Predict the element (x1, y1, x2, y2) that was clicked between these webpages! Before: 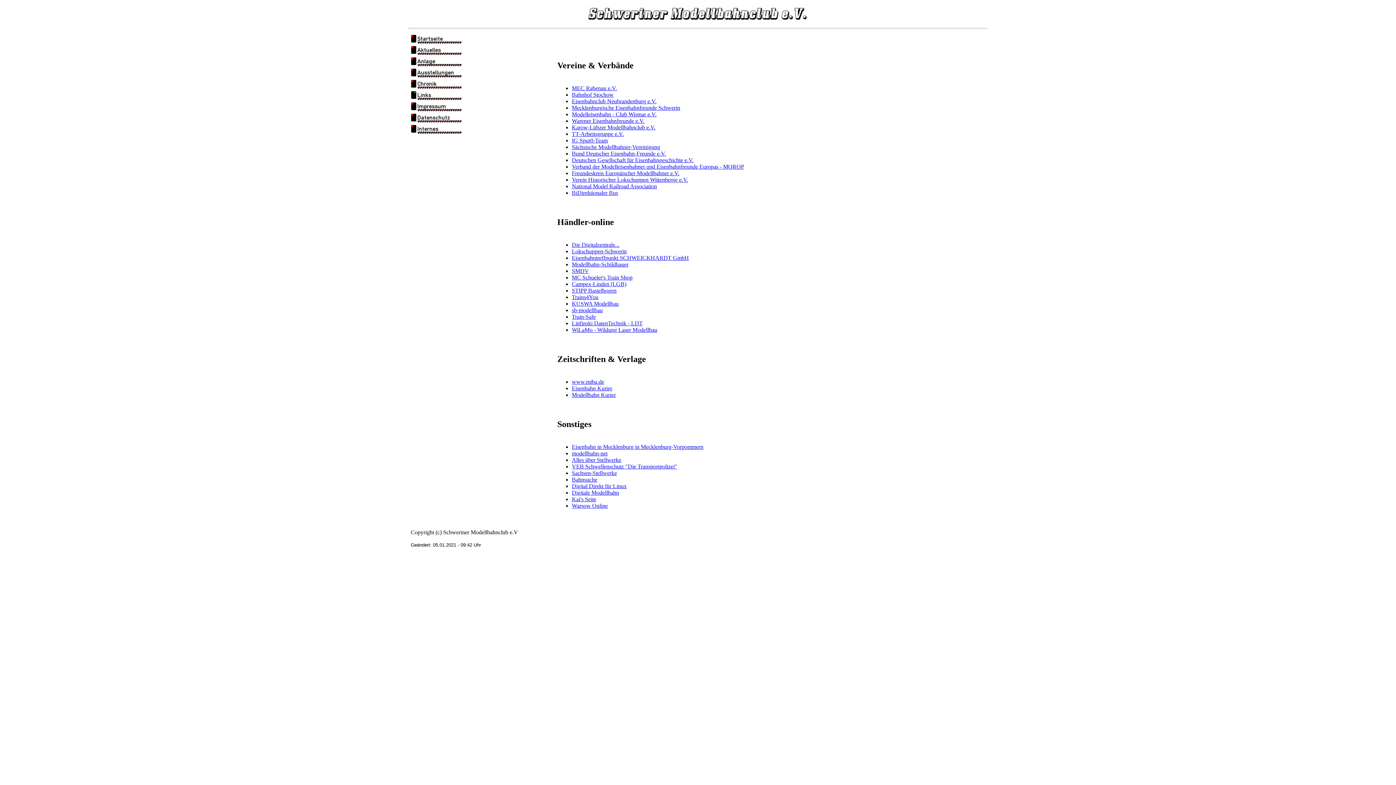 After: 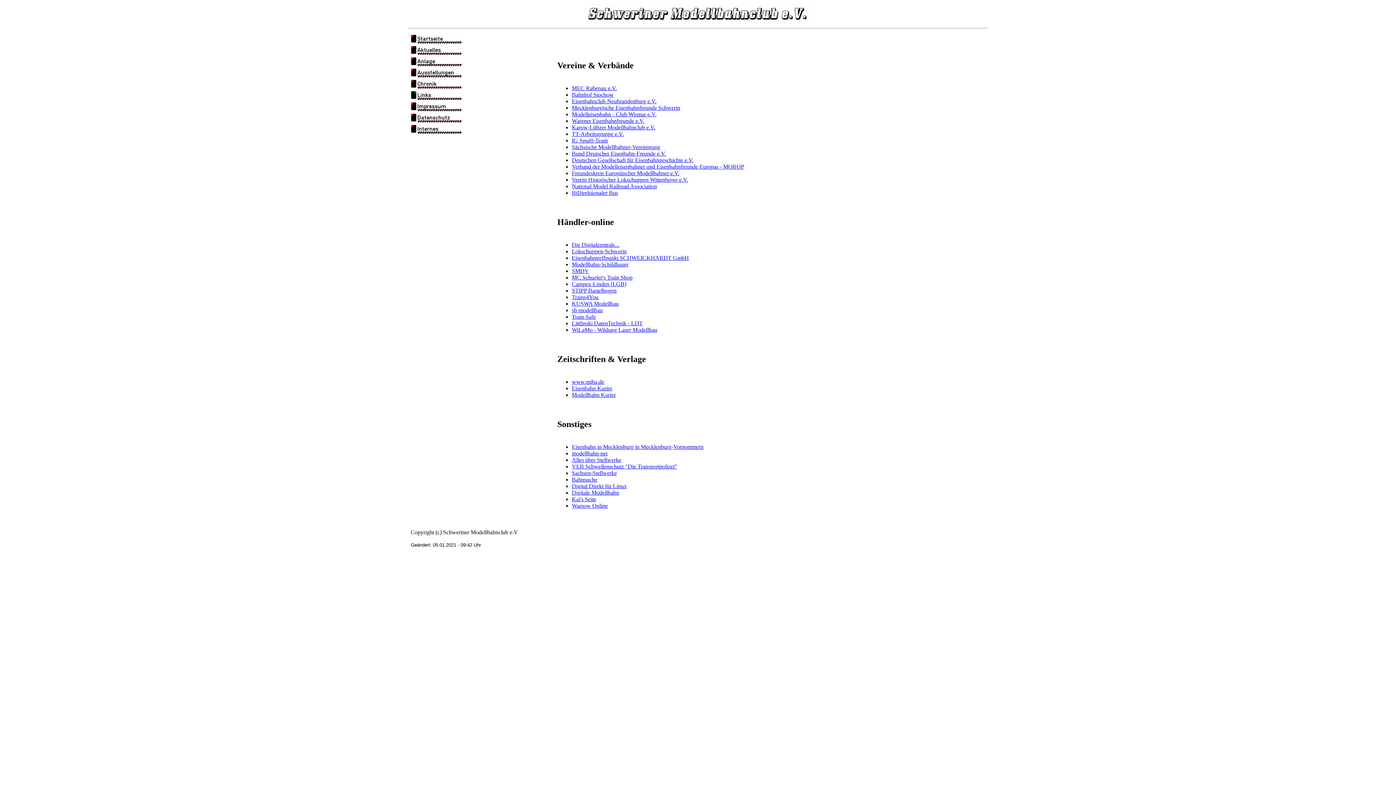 Action: label: KUSWA Modellbau bbox: (572, 300, 618, 306)